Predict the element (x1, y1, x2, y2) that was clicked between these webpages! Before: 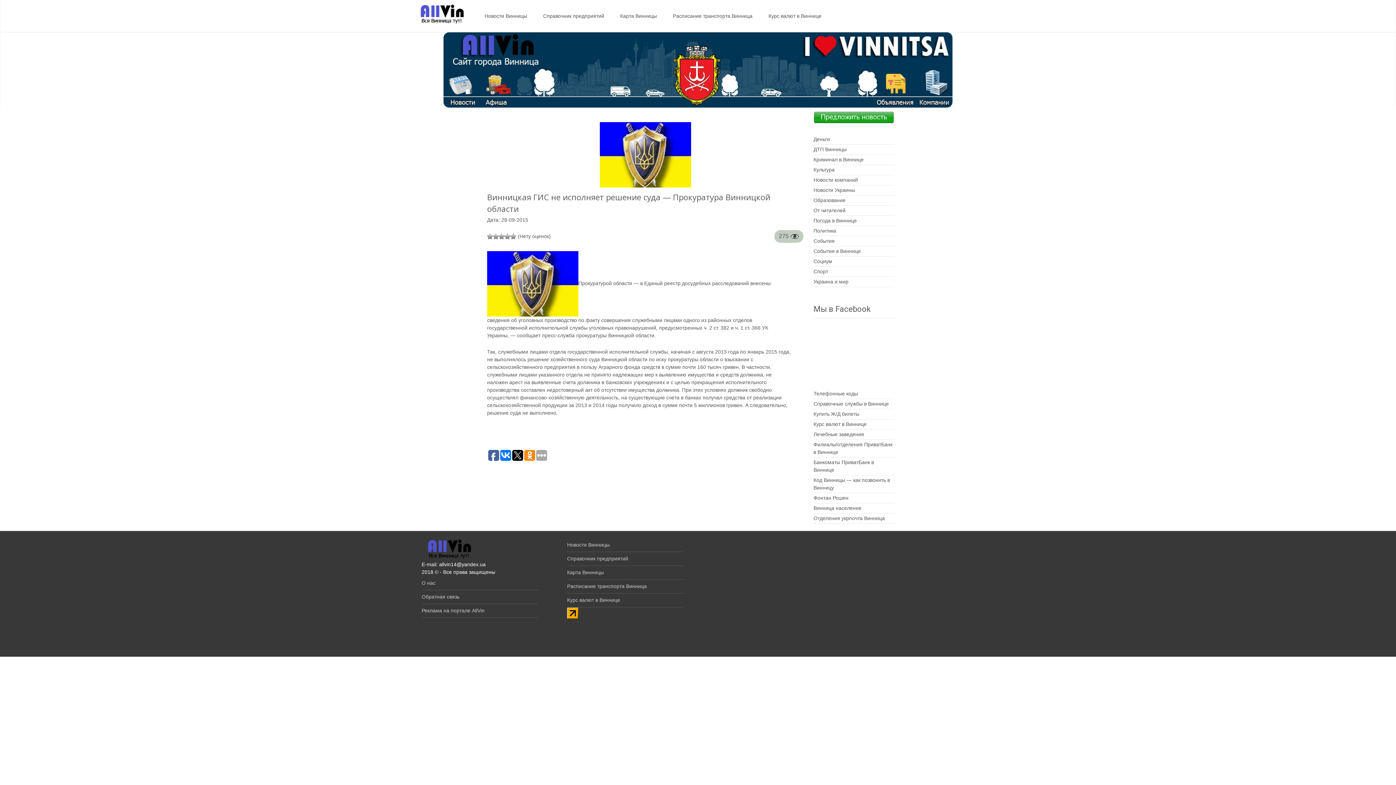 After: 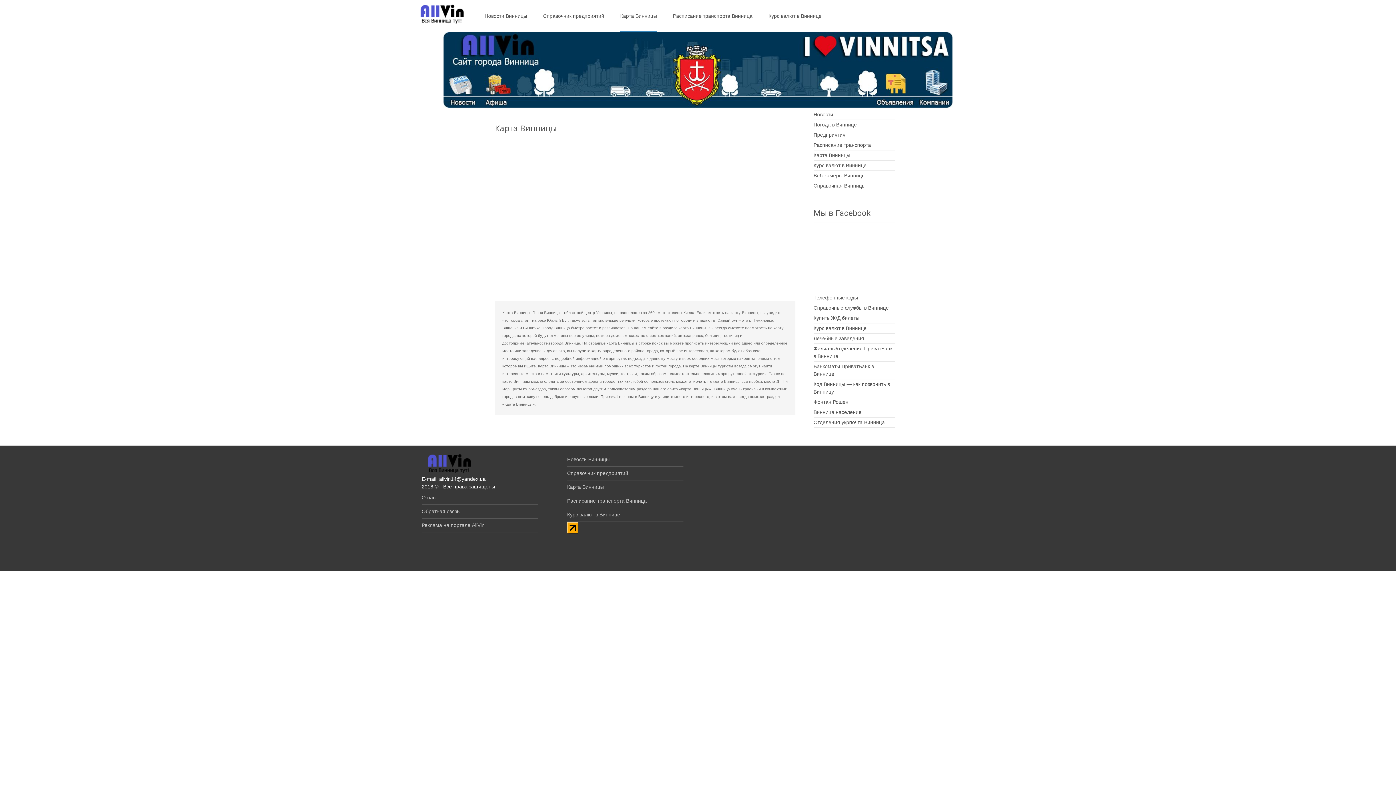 Action: bbox: (567, 569, 604, 575) label: Карта Винницы